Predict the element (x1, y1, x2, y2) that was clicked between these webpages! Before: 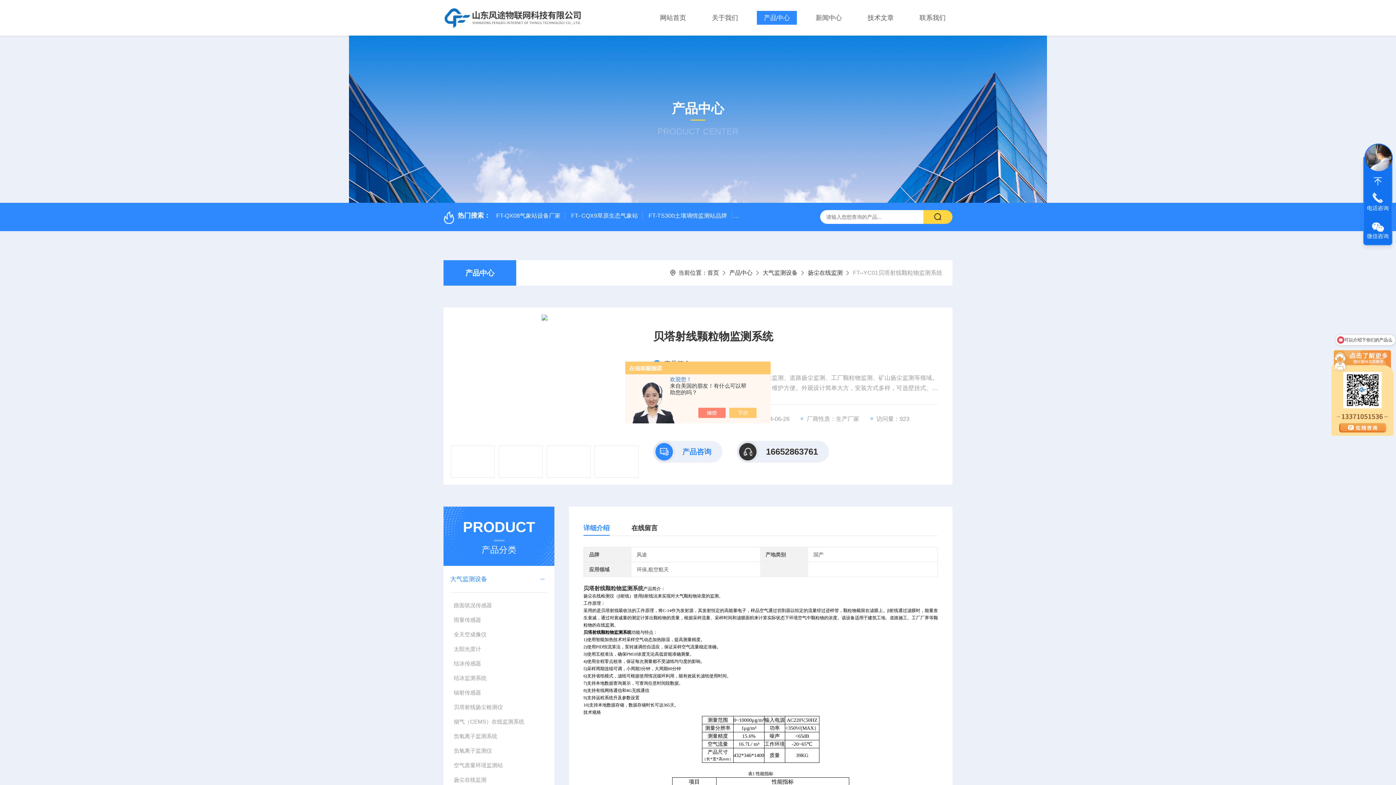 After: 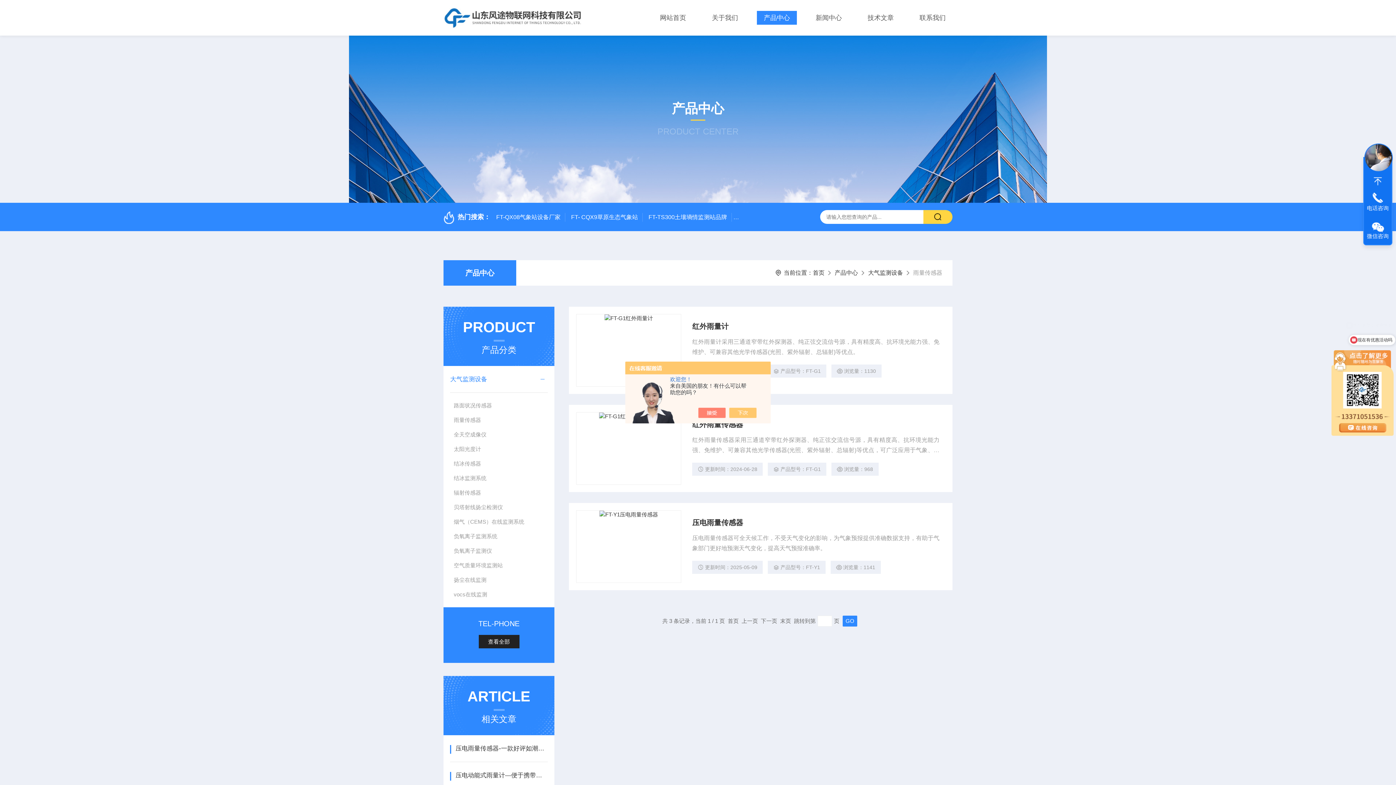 Action: bbox: (450, 613, 547, 627) label: 雨量传感器